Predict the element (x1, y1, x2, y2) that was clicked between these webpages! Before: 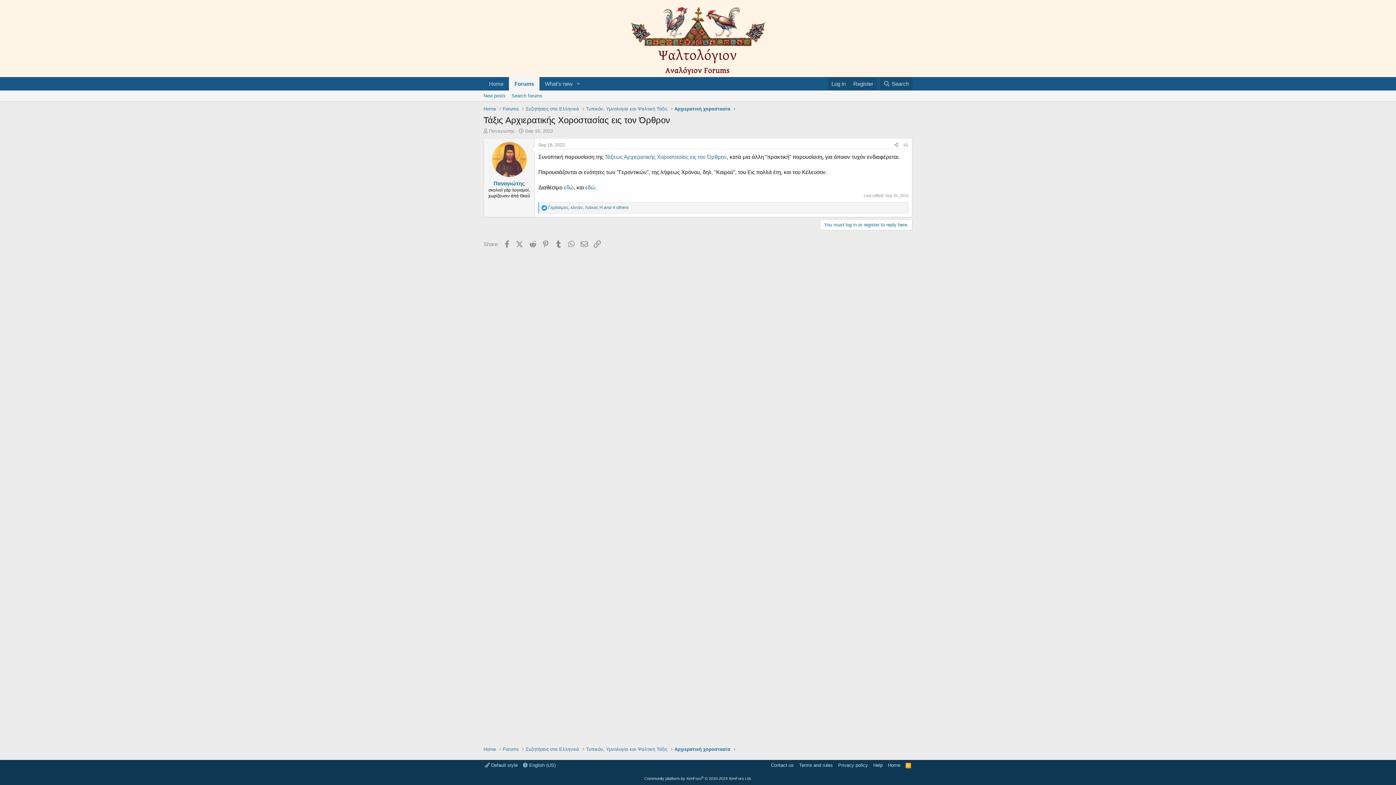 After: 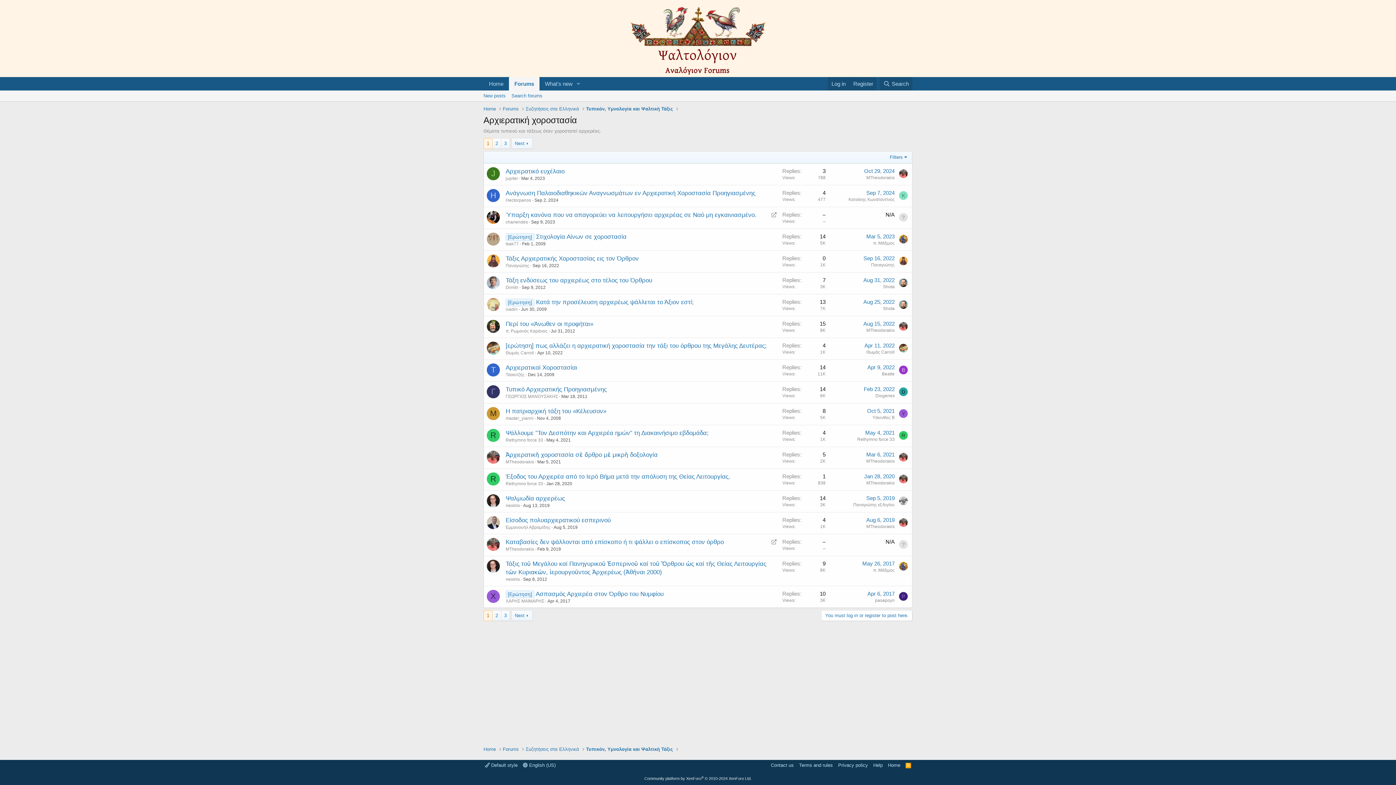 Action: bbox: (674, 746, 730, 753) label: Αρχιερατική χοροστασία